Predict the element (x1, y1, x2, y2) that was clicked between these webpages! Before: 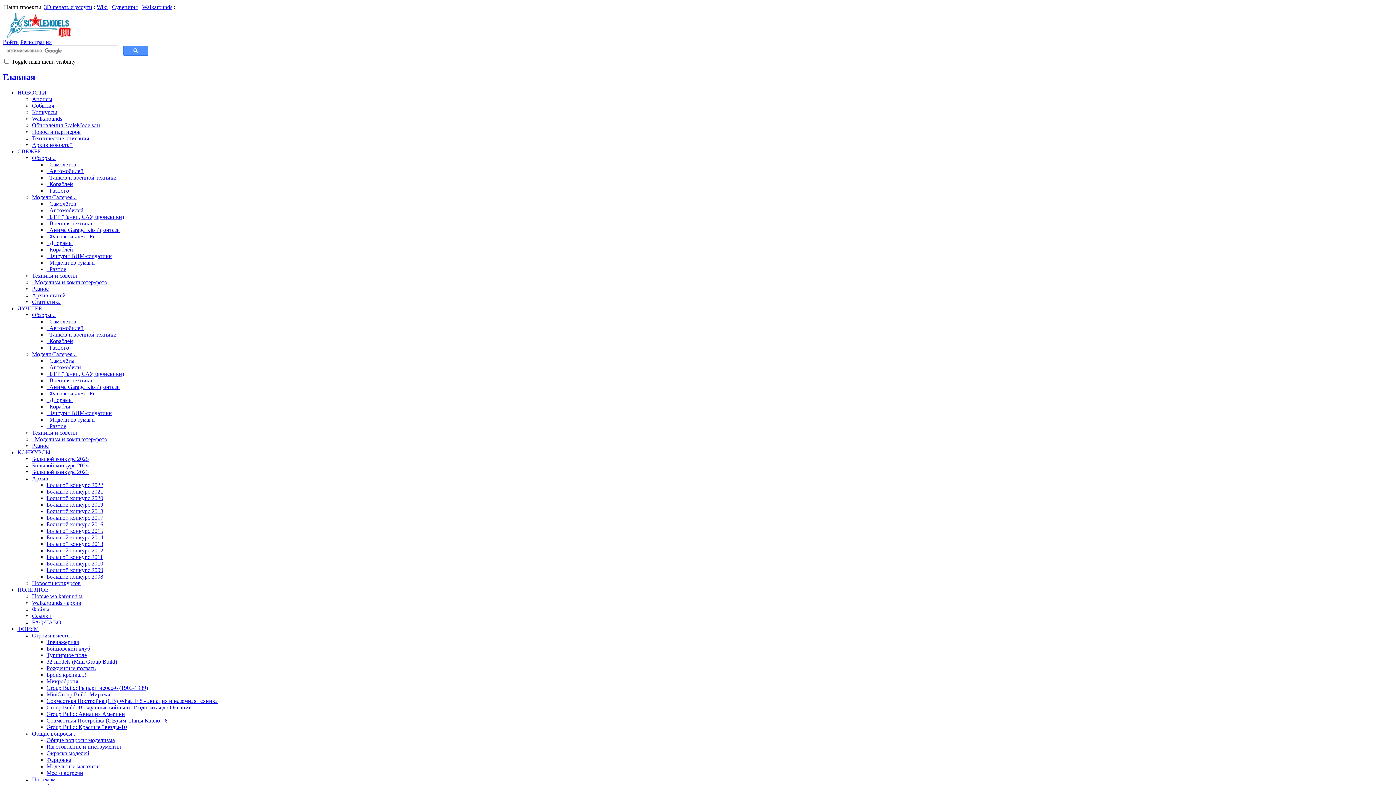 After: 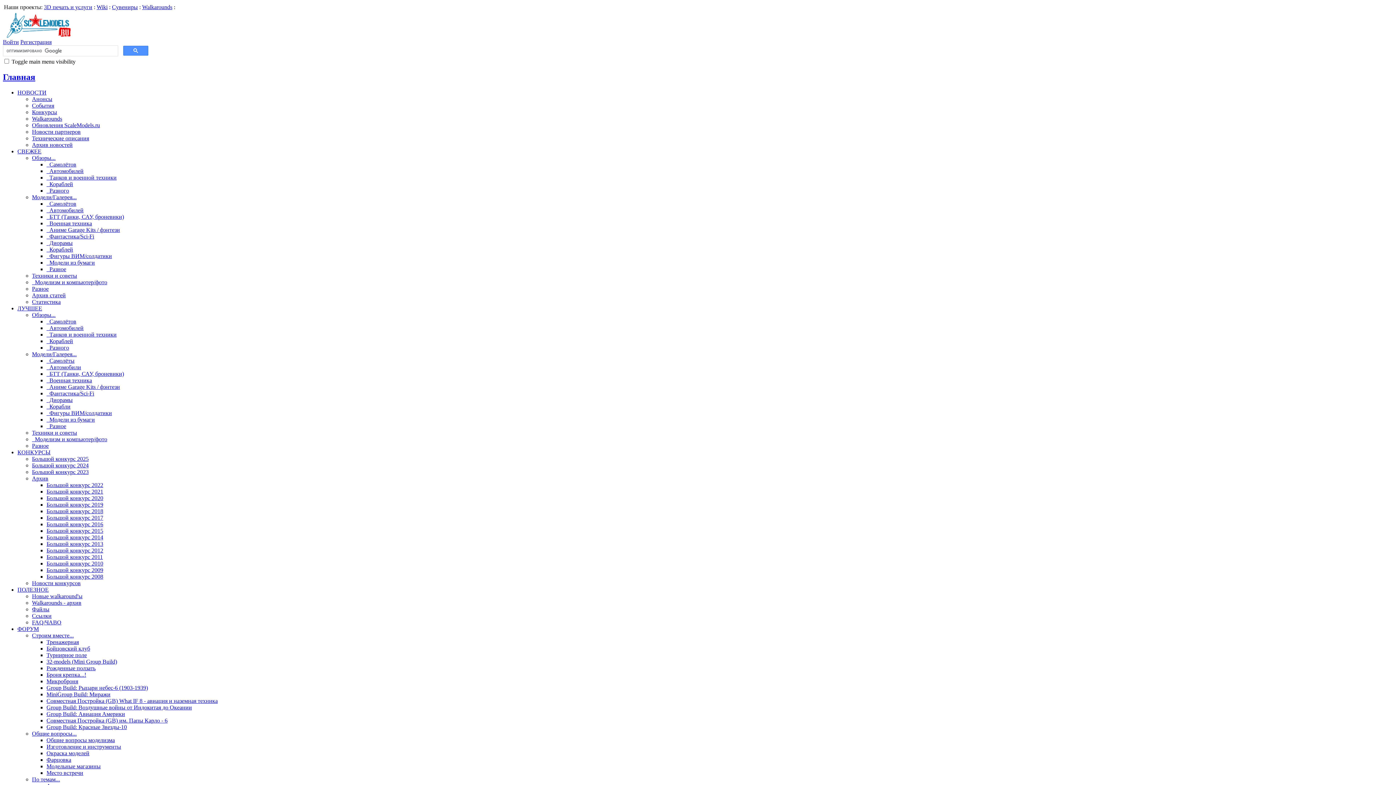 Action: label: Большой конкурс 2020 bbox: (46, 495, 103, 501)